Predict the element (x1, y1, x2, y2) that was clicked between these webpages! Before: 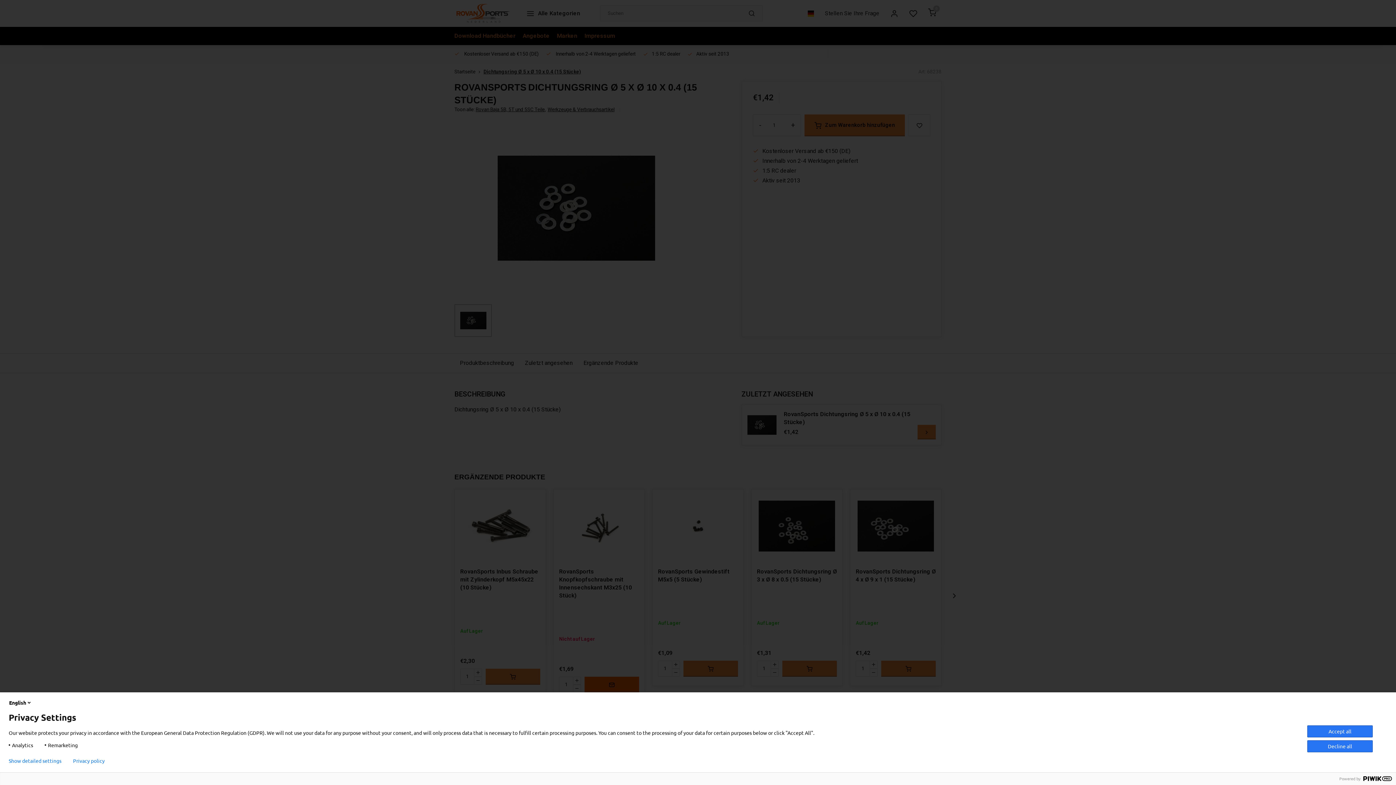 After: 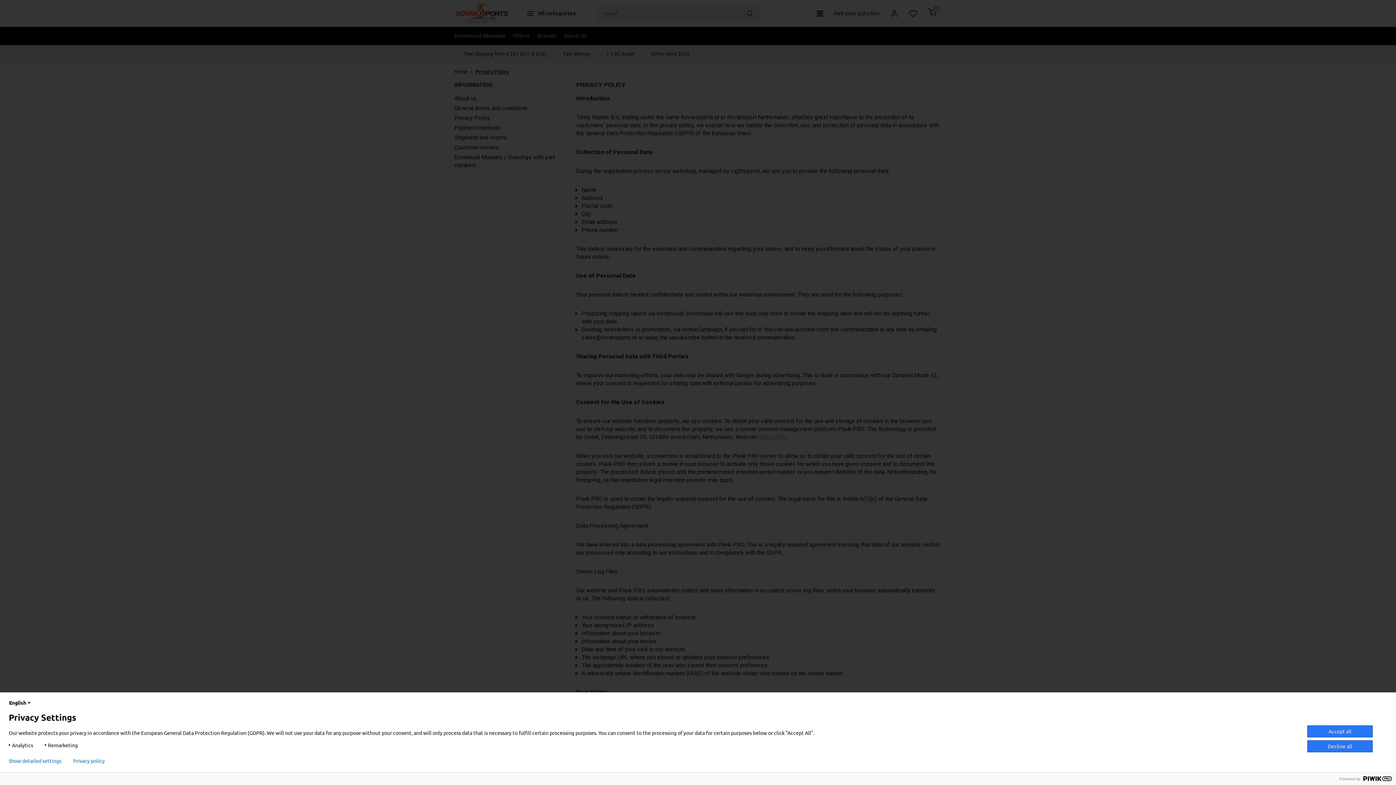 Action: bbox: (73, 758, 104, 764) label: Privacy policy